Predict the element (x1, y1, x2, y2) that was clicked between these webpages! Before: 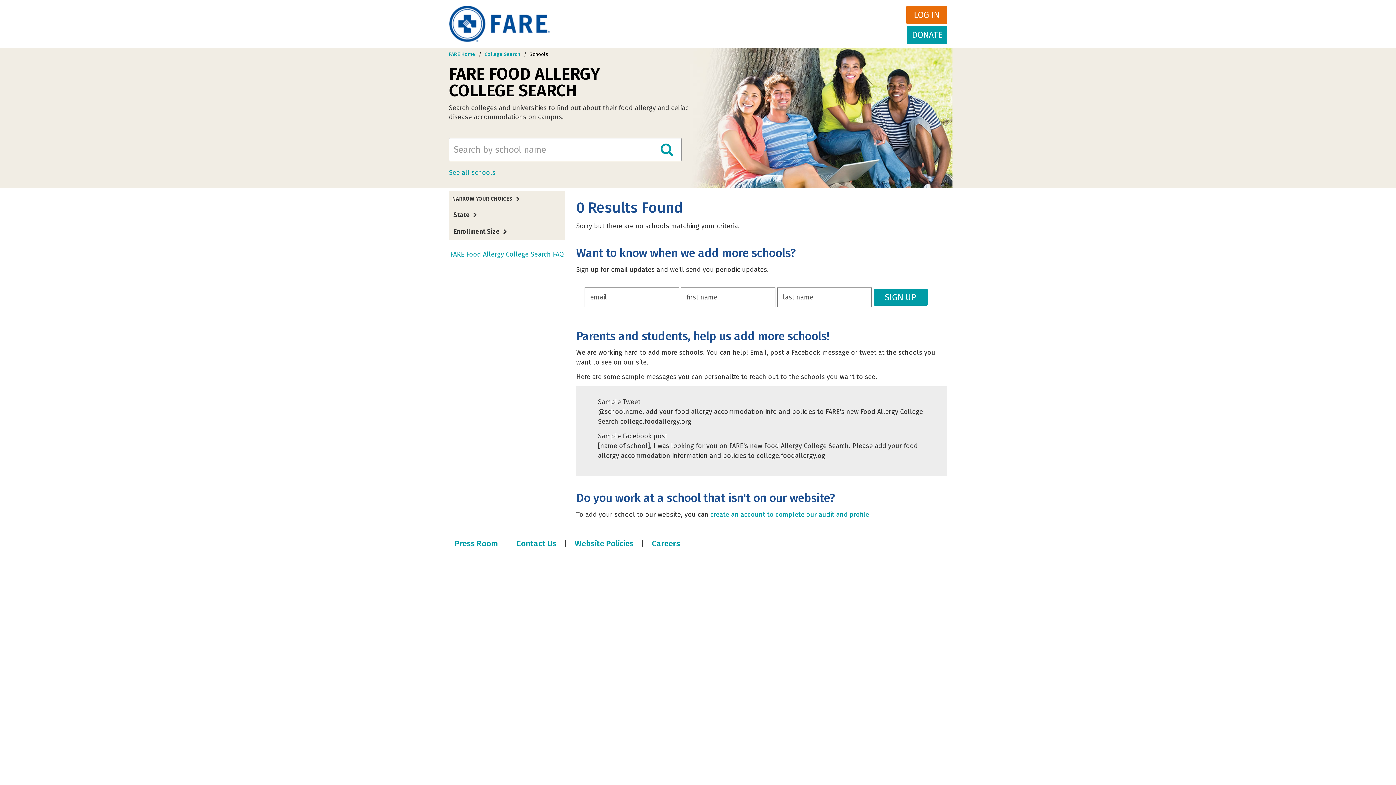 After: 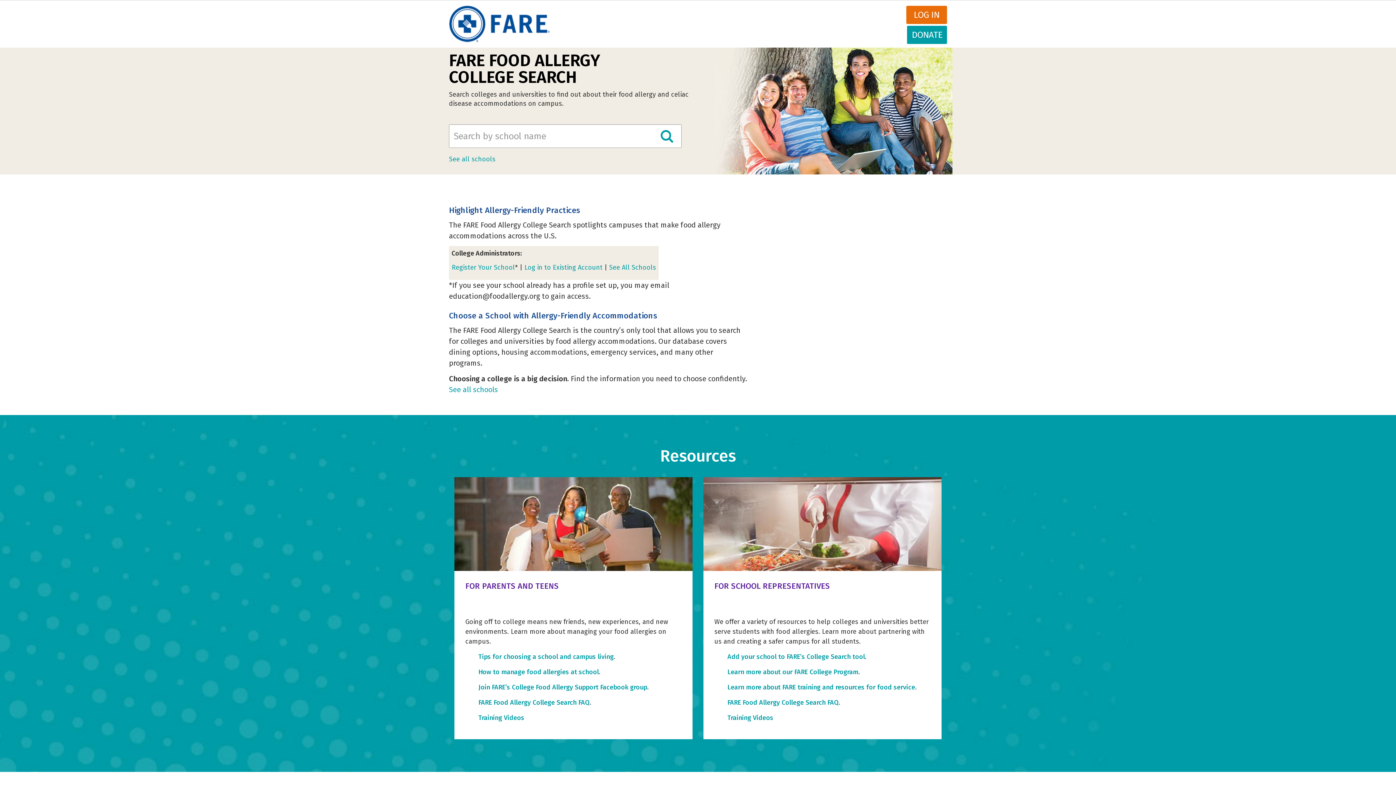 Action: bbox: (484, 51, 520, 57) label: College Search